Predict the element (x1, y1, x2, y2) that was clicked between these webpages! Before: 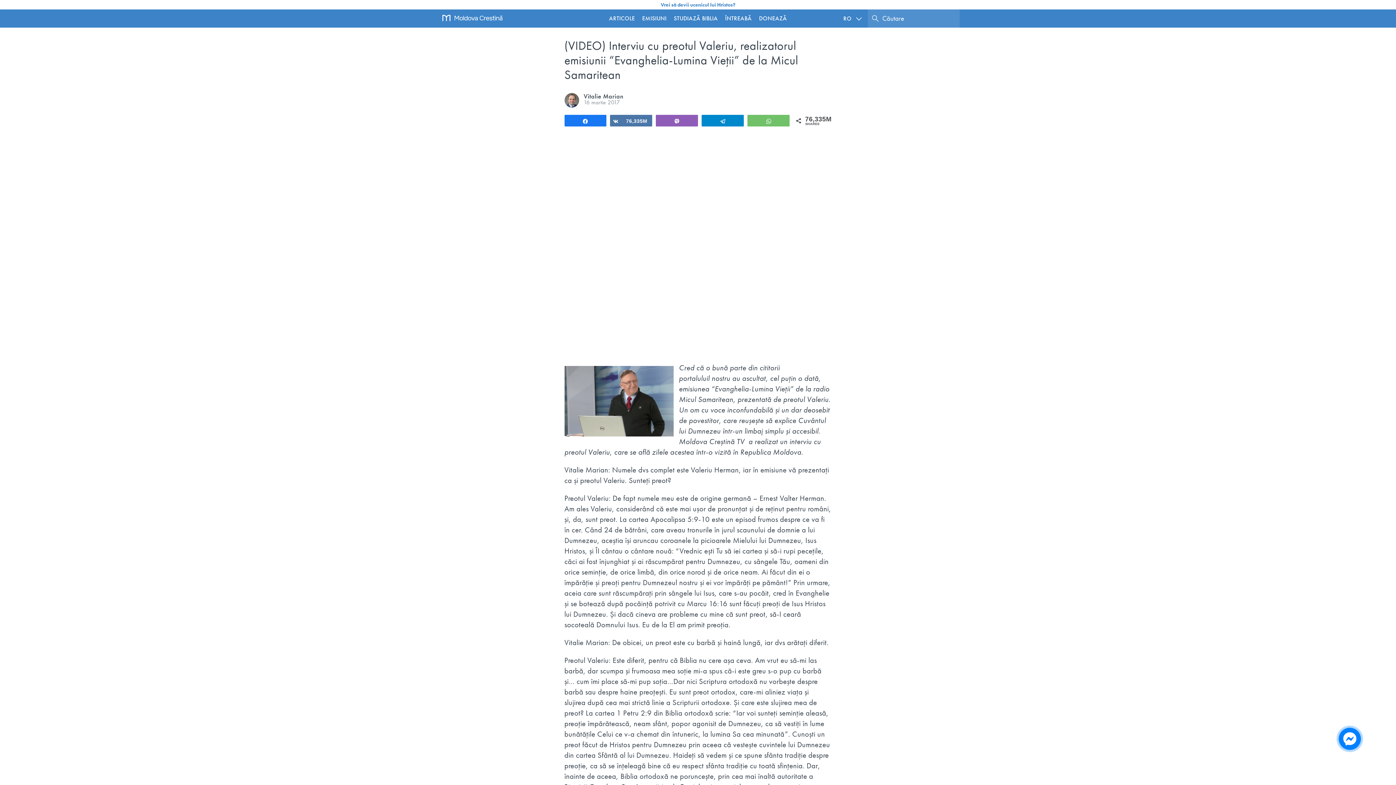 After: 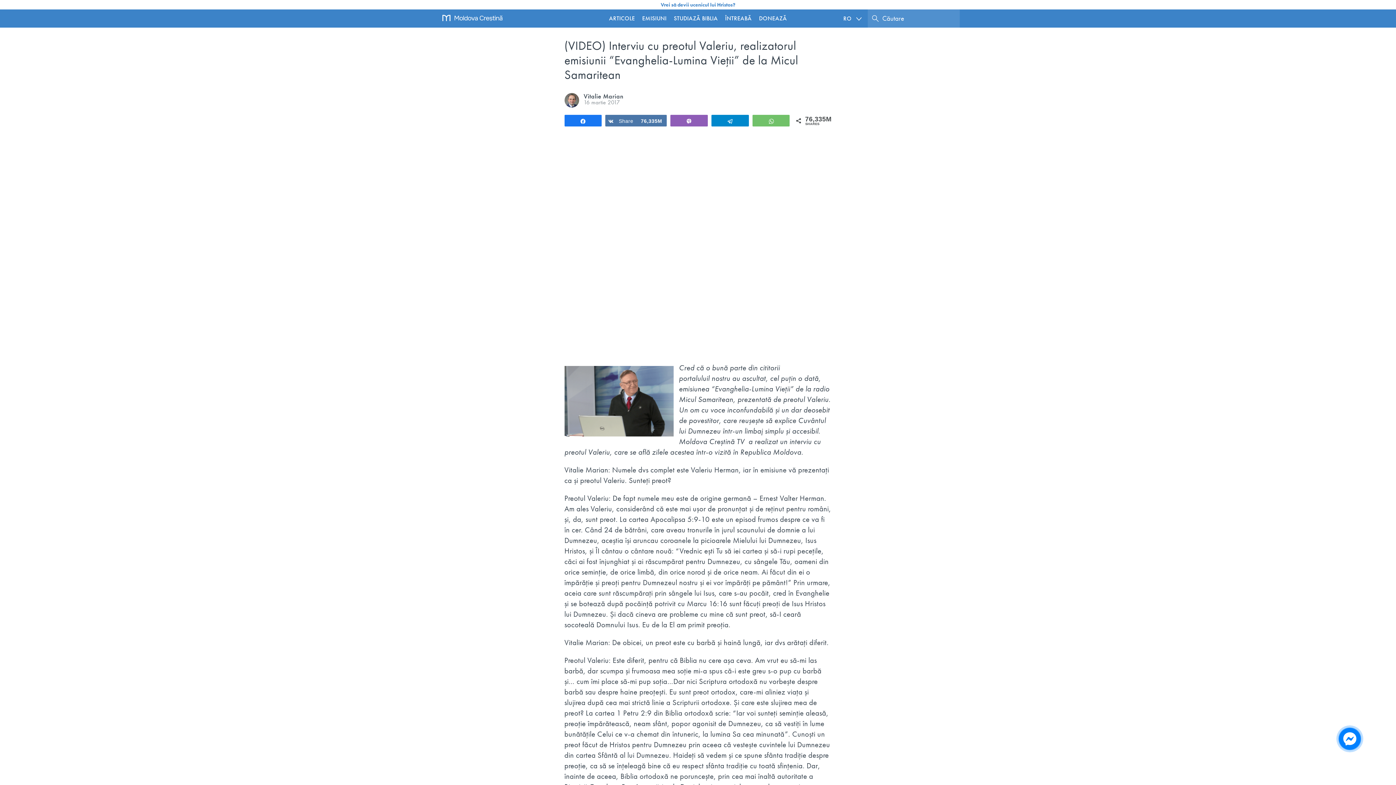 Action: bbox: (610, 115, 652, 126) label: Share
76,335M